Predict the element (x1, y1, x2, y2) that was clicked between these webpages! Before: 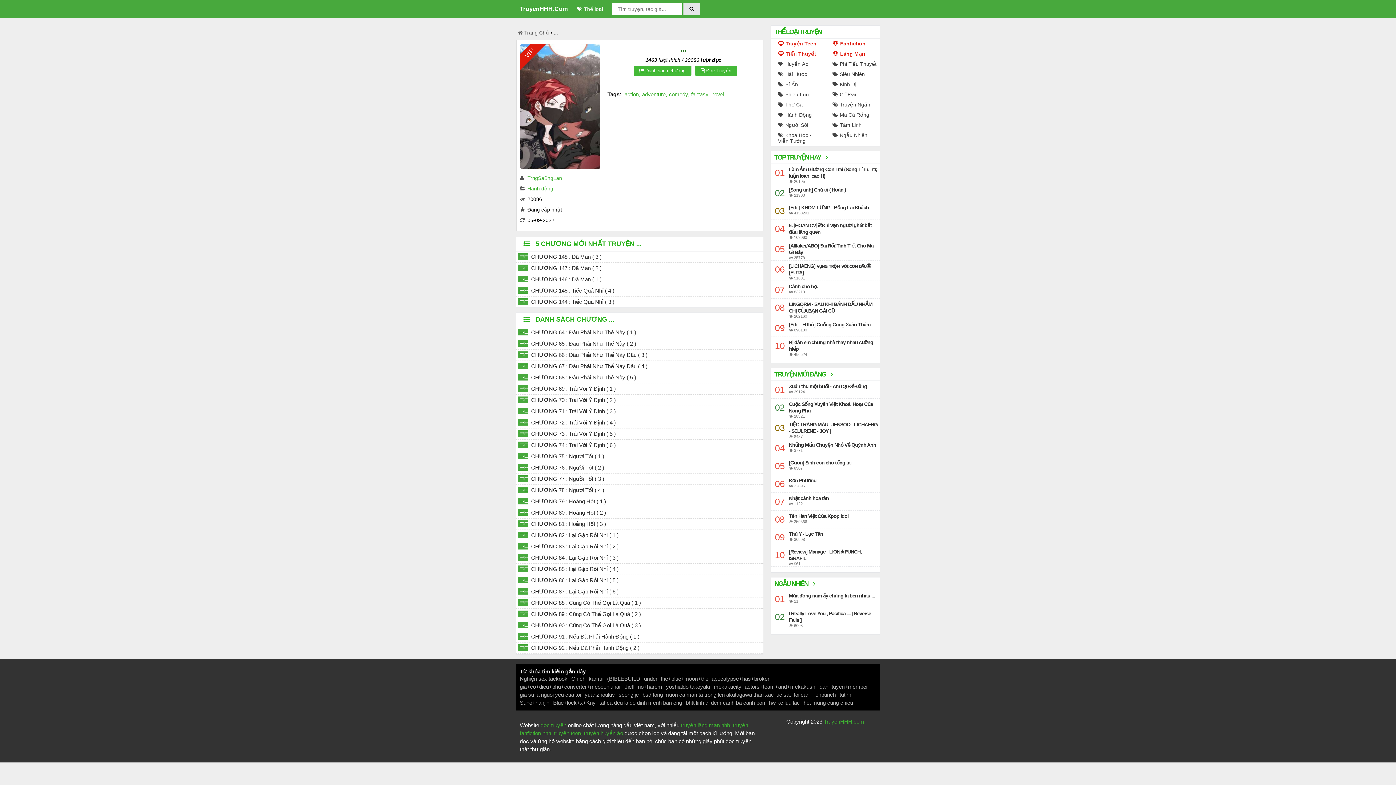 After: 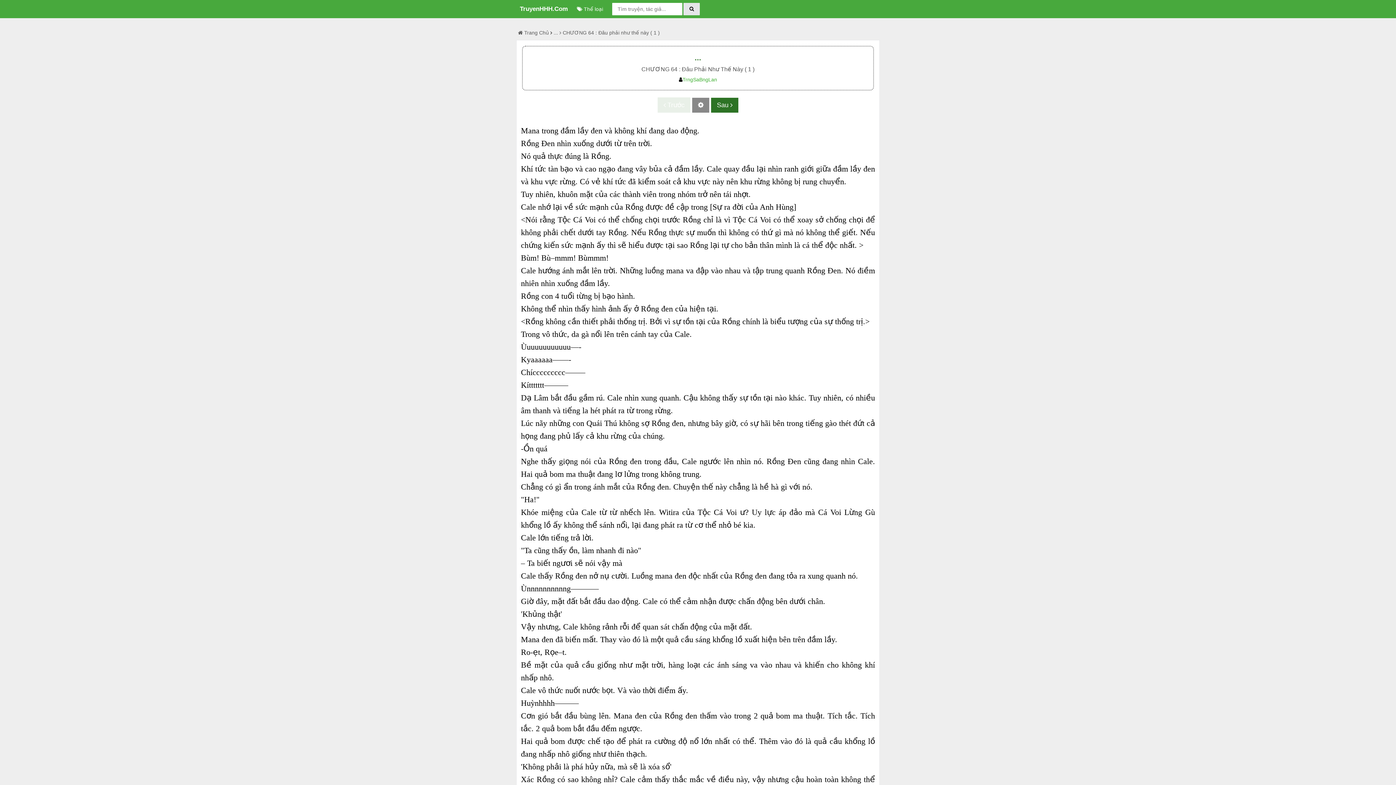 Action: bbox: (525, 327, 763, 338) label: CHƯƠNG 64 : Đâu Phải Như Thế Này ( 1 )